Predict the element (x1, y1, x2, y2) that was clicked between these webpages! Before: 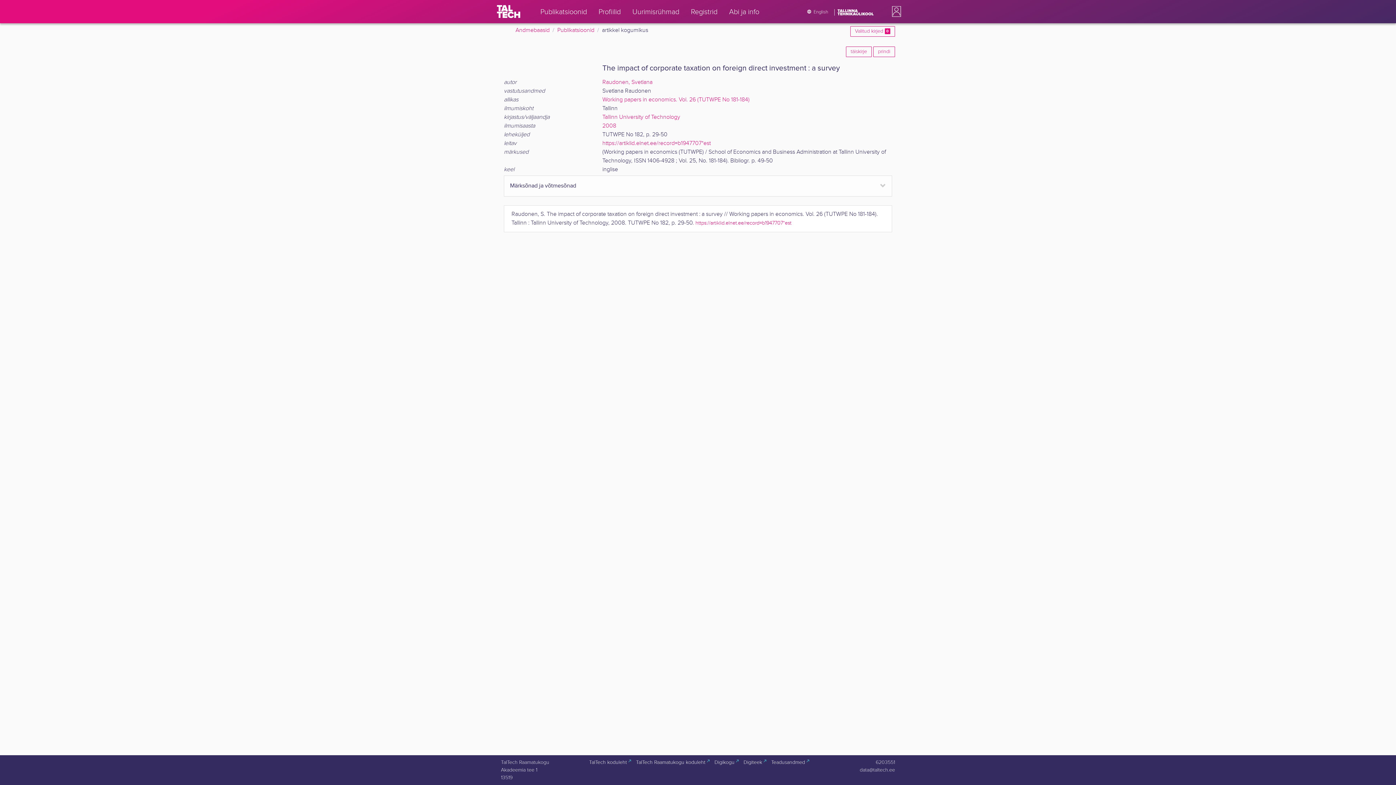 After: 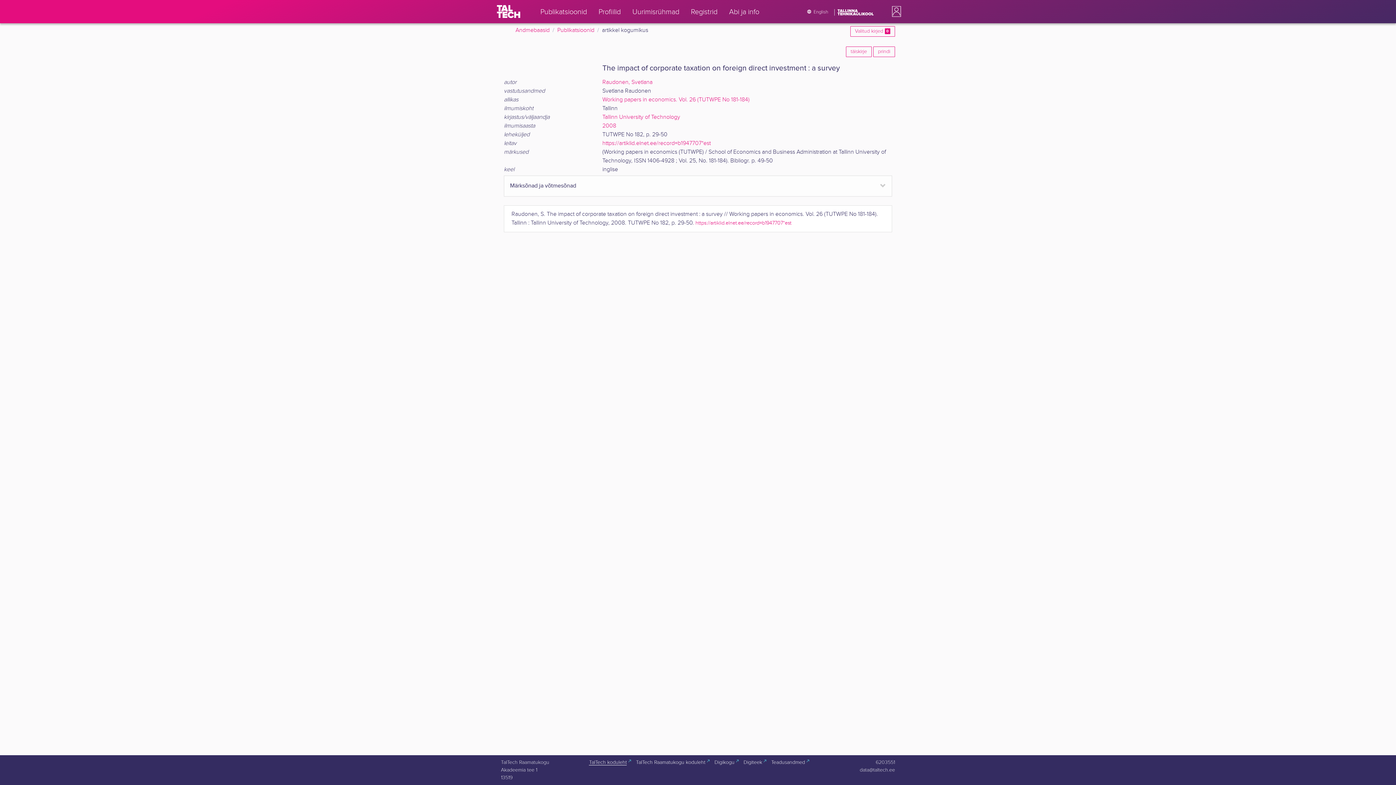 Action: bbox: (586, 757, 631, 768) label: TalTech koduleht
 